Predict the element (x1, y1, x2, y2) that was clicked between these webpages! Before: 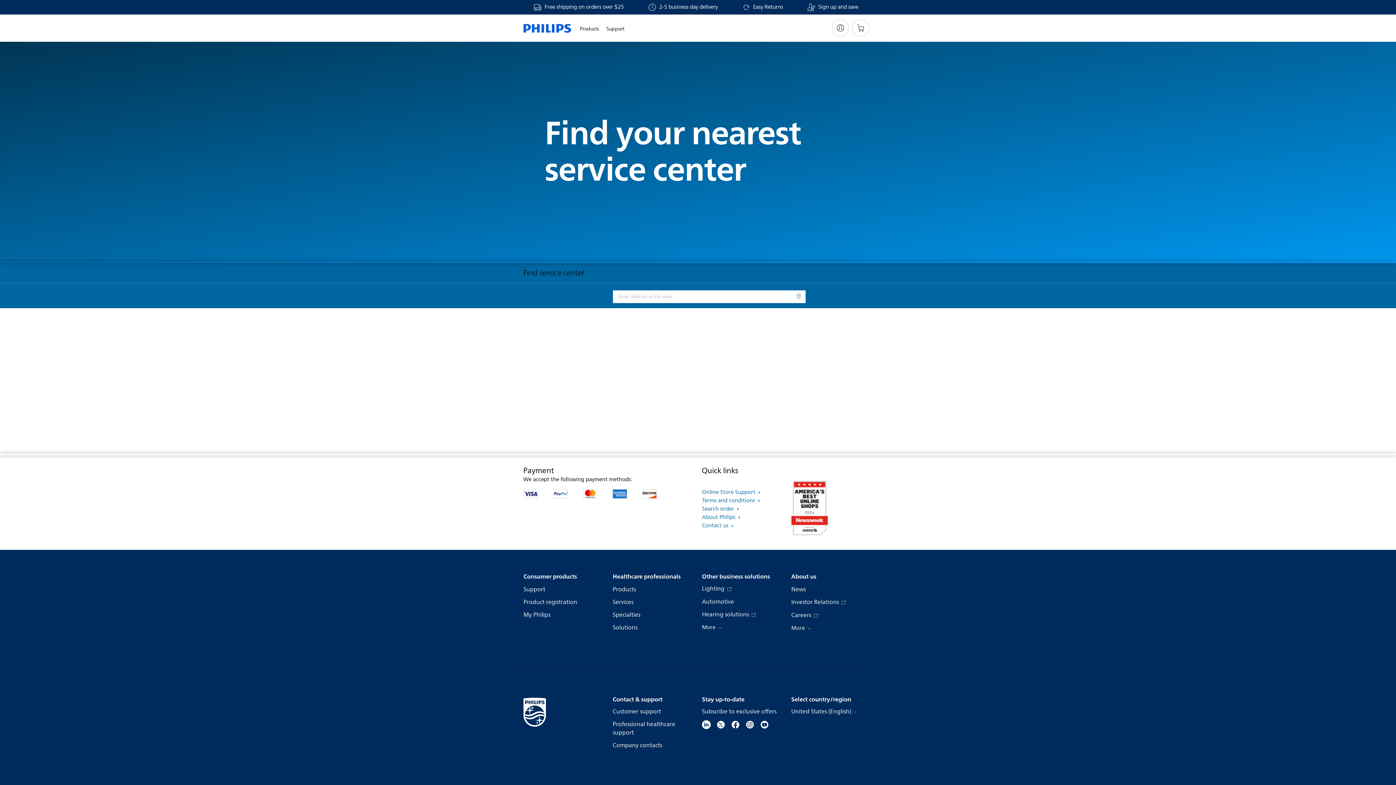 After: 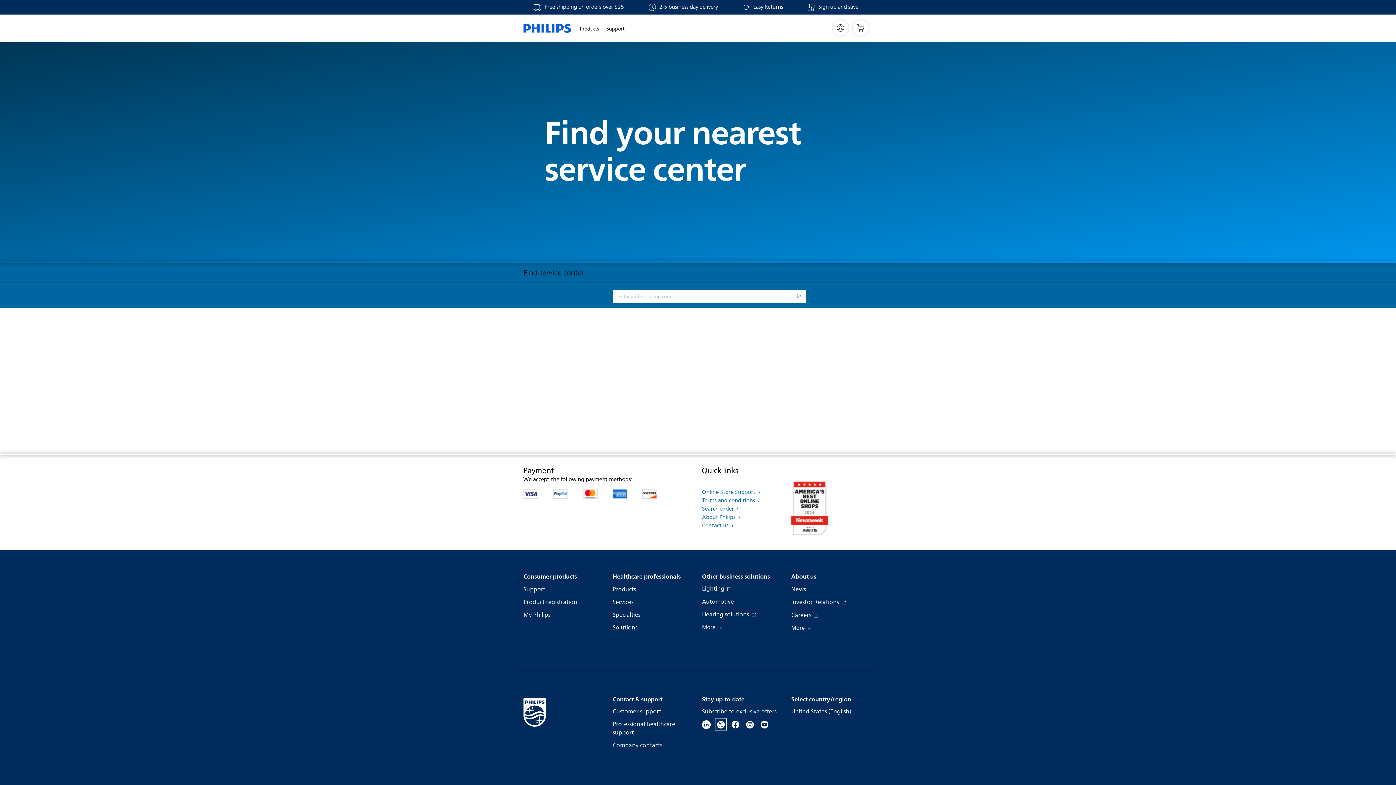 Action: bbox: (716, 720, 725, 729)